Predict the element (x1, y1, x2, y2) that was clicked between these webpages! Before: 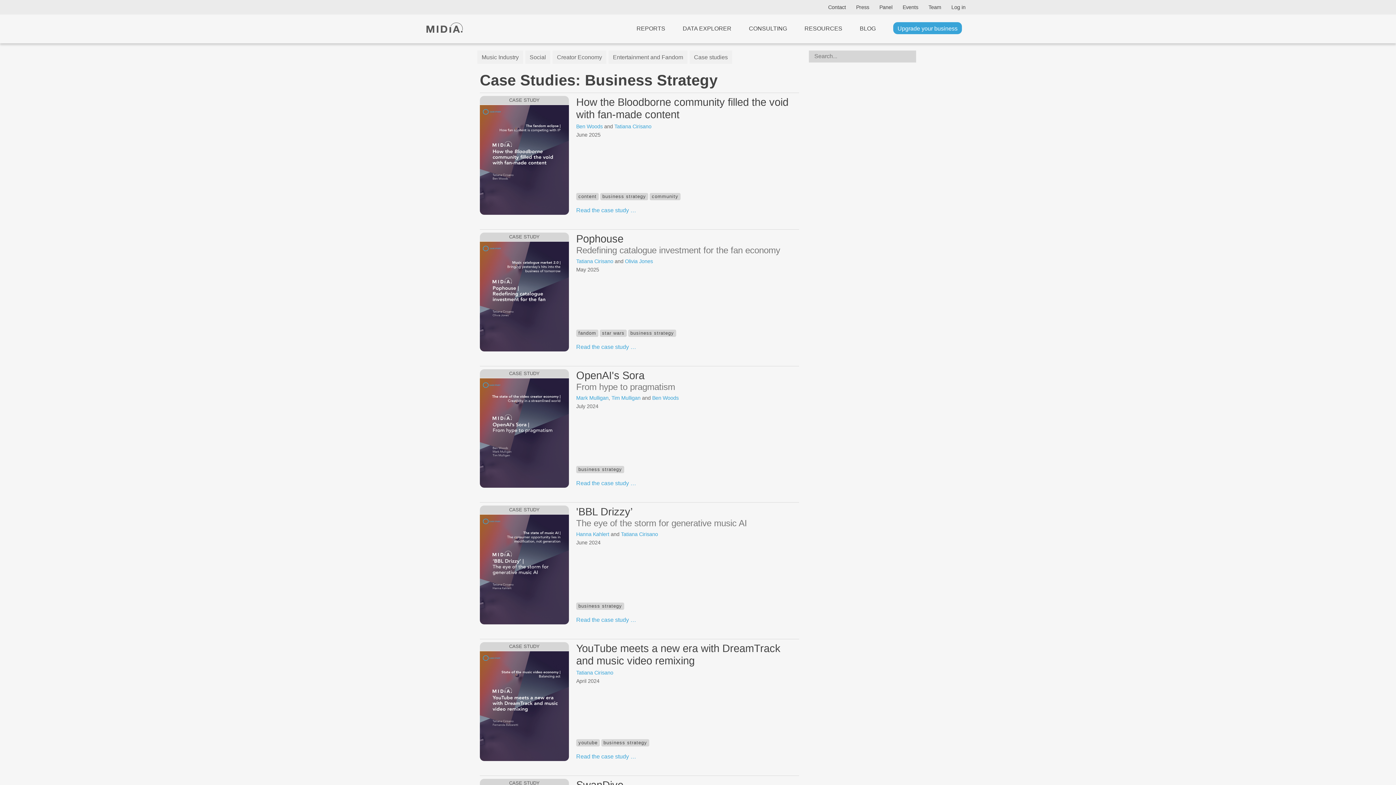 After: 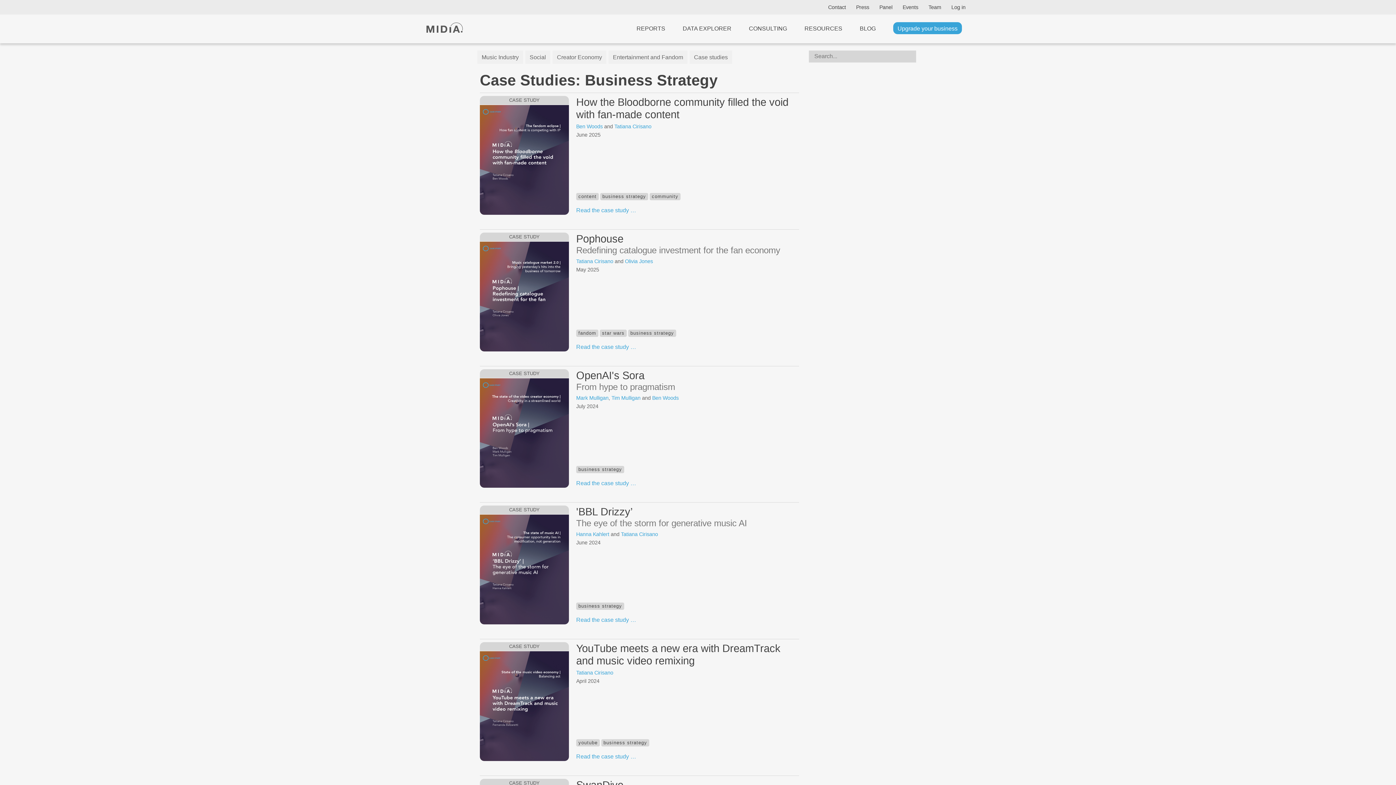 Action: label: business strategy bbox: (576, 466, 624, 473)